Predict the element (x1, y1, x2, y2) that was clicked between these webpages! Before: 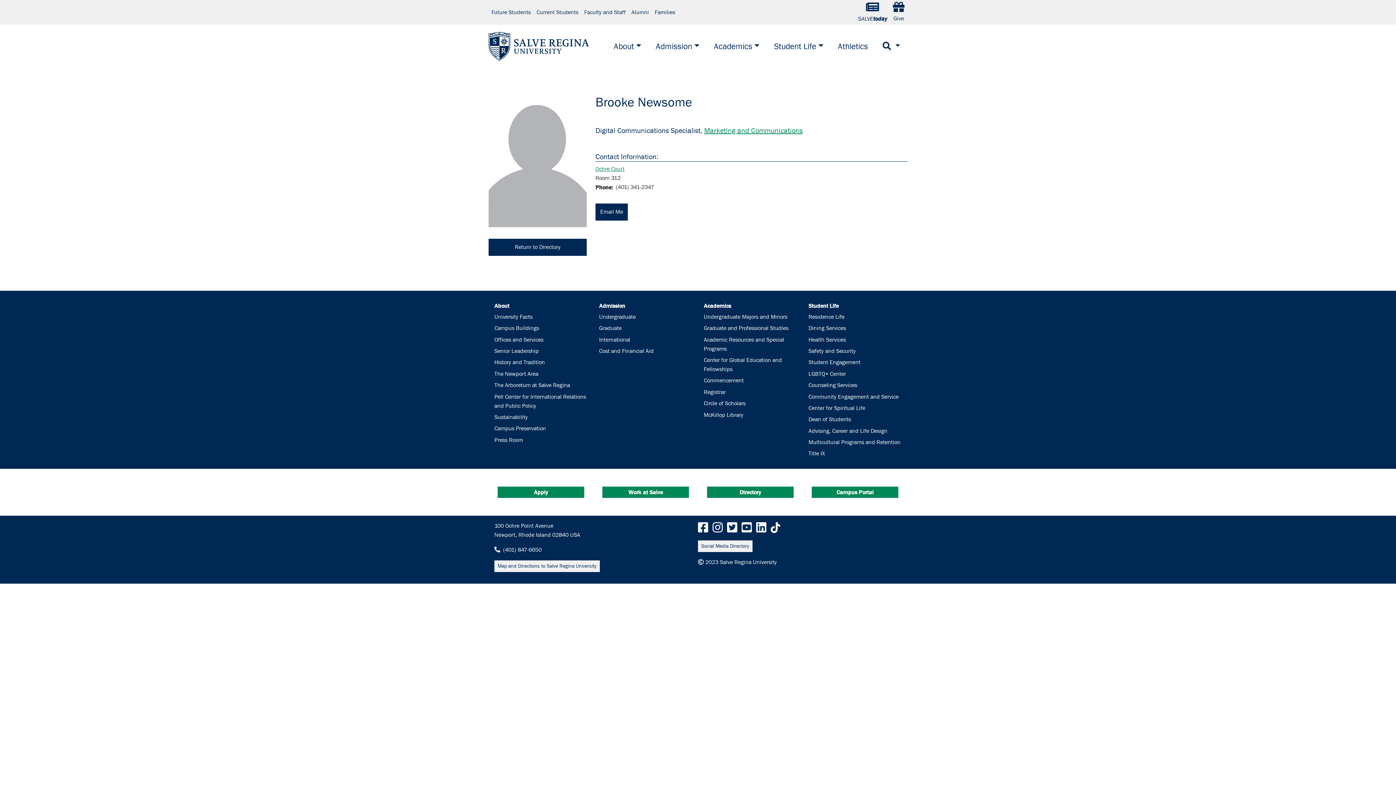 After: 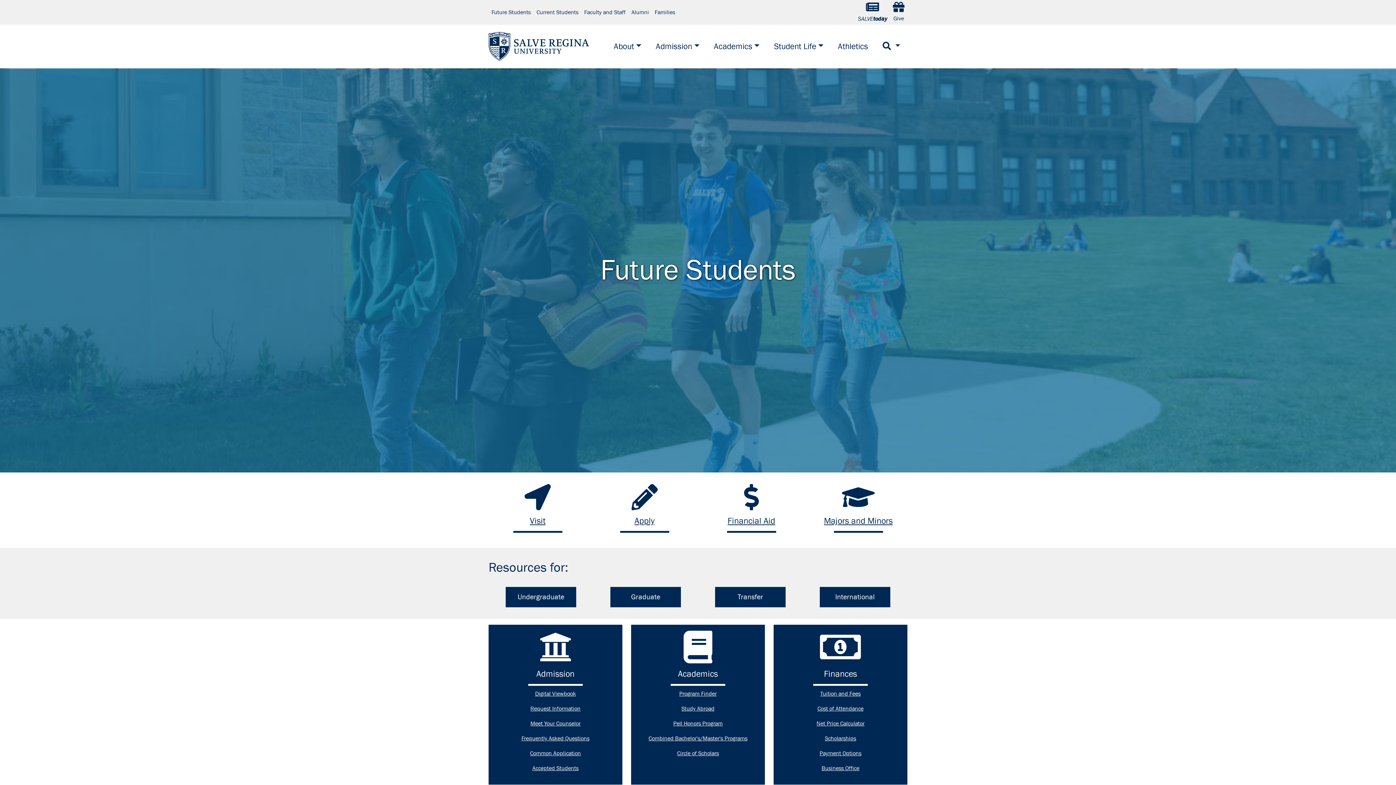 Action: bbox: (488, 6, 533, 18) label: Future Students